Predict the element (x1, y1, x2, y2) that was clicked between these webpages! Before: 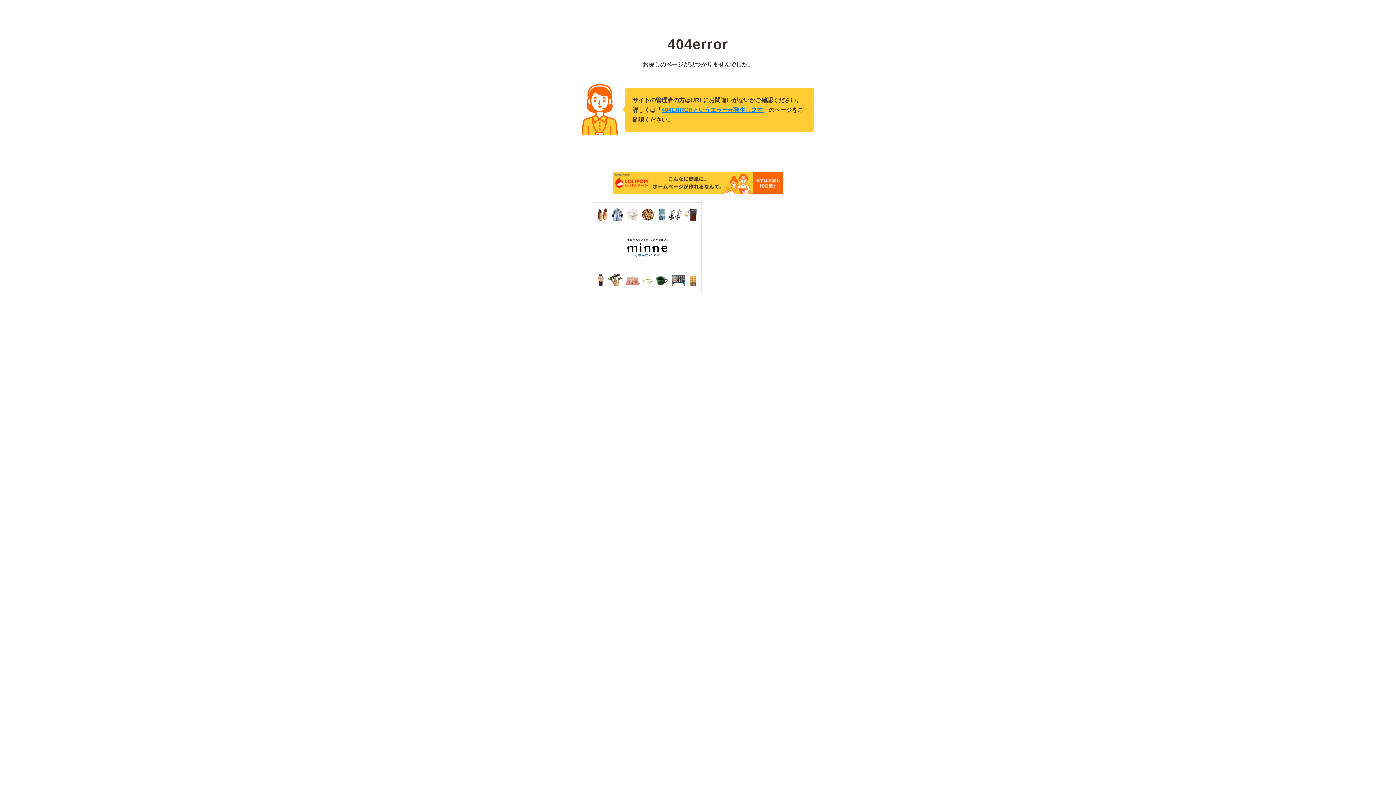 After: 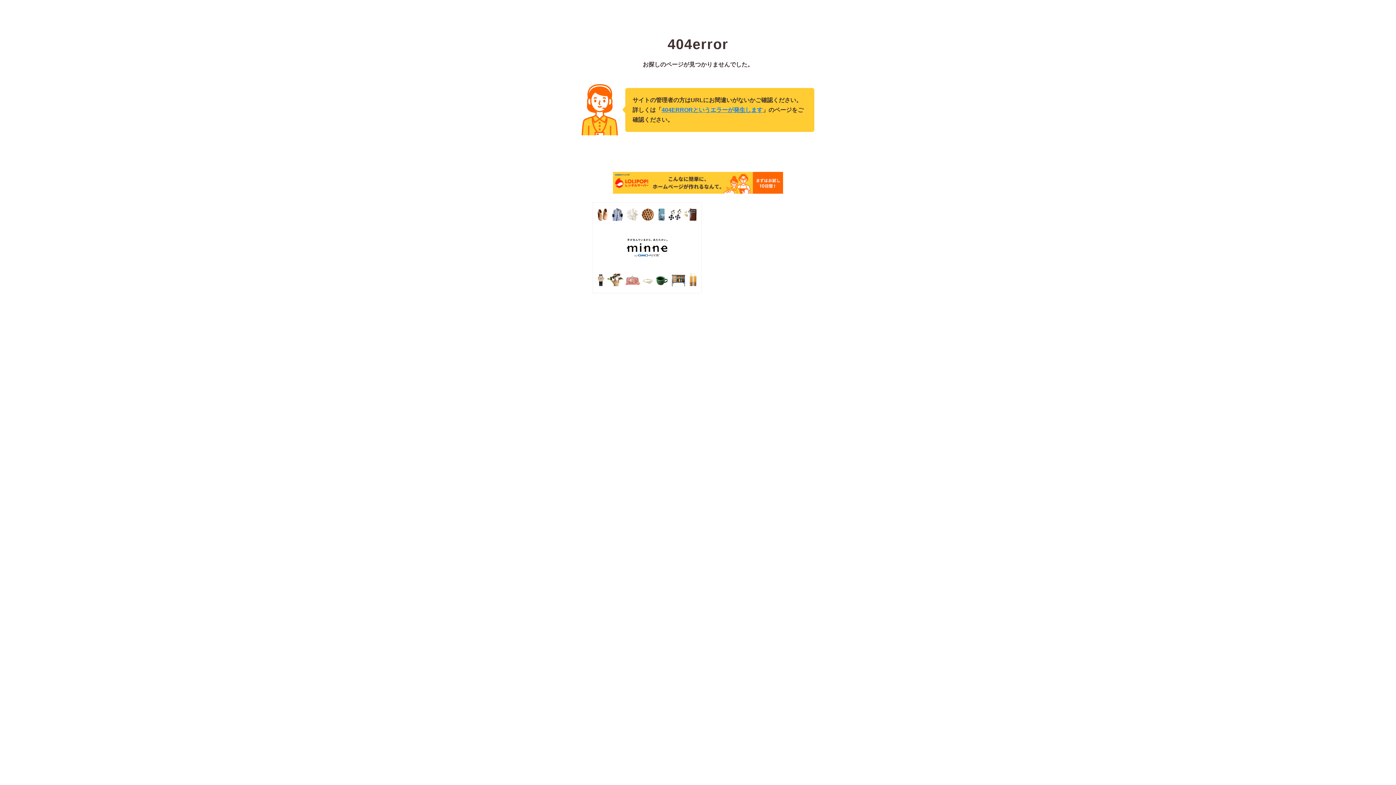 Action: bbox: (592, 288, 701, 294)